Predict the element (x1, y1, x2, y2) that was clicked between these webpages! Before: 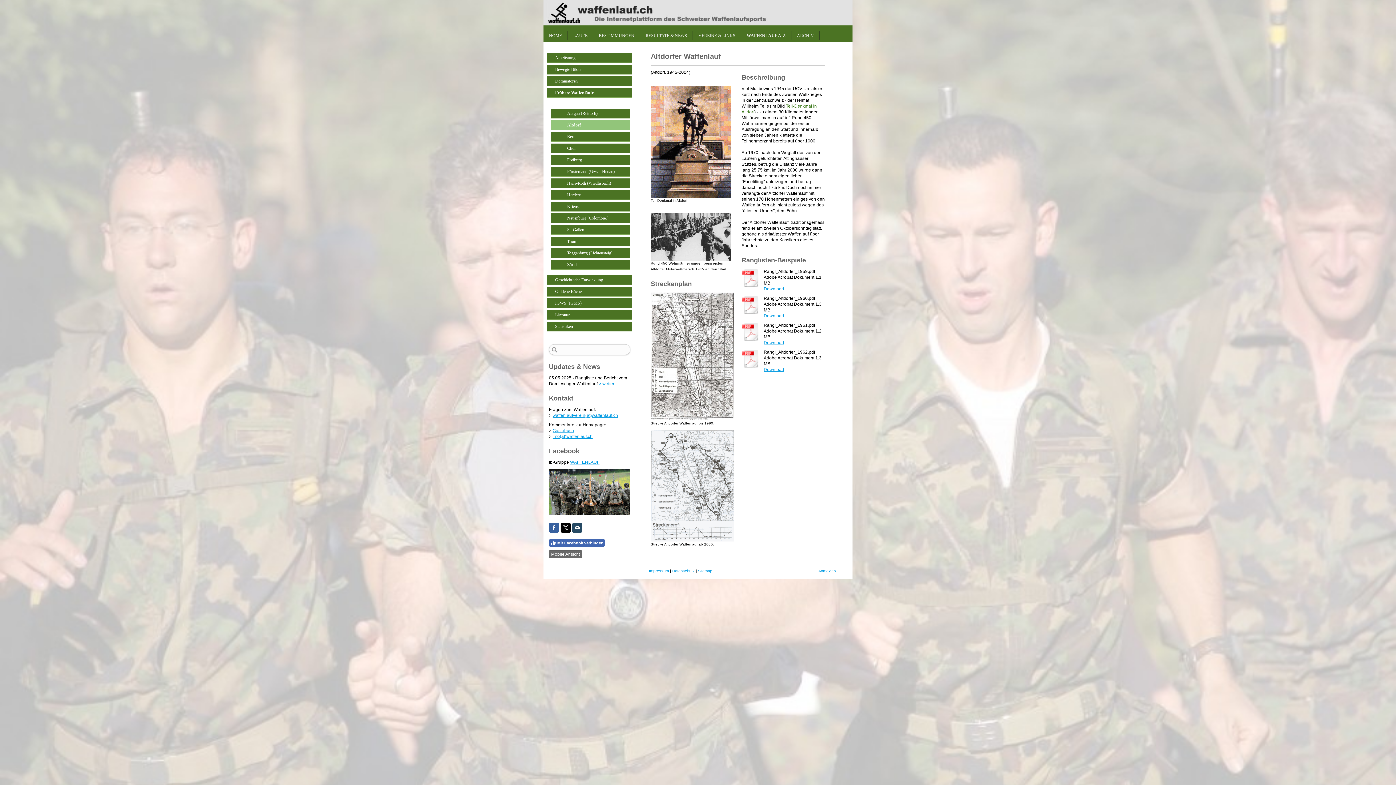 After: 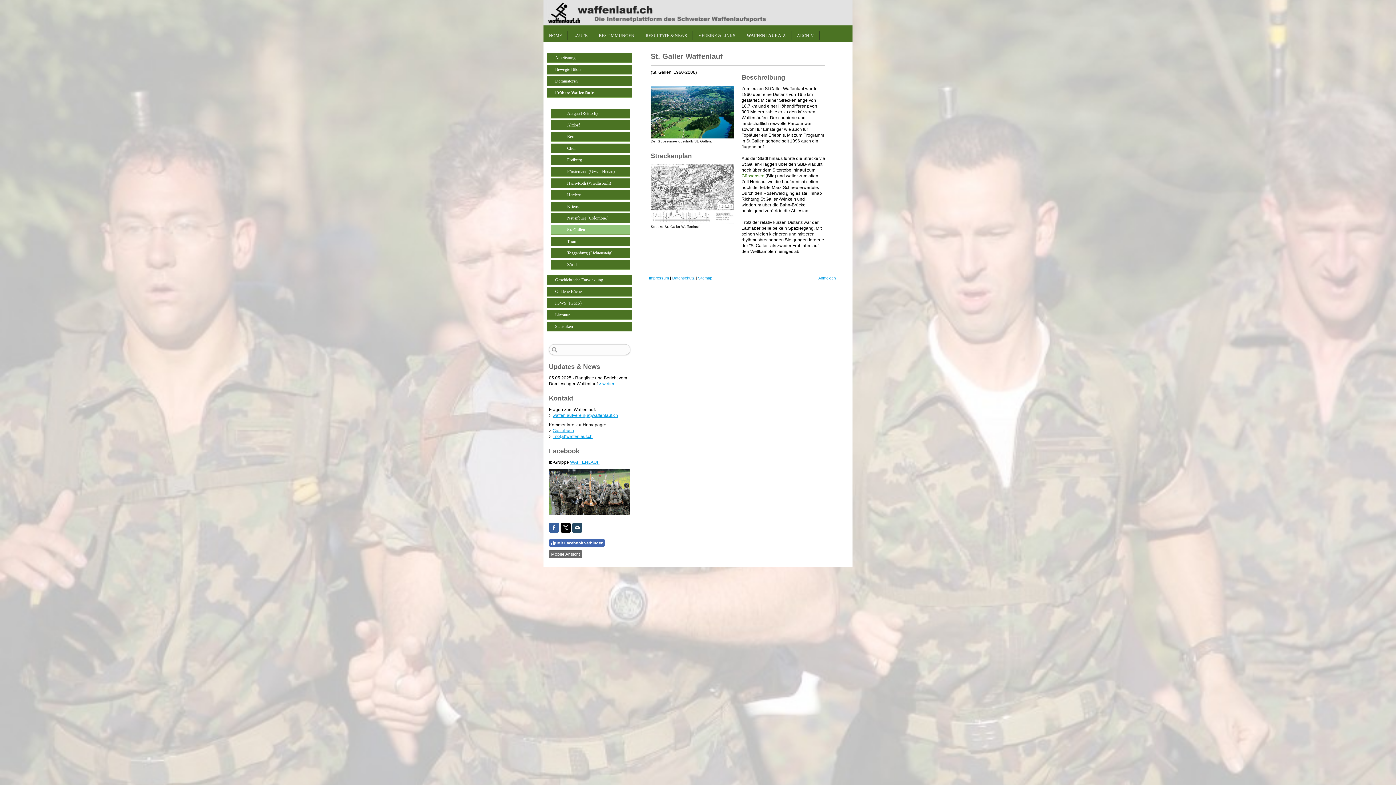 Action: bbox: (550, 225, 630, 234) label: St. Gallen